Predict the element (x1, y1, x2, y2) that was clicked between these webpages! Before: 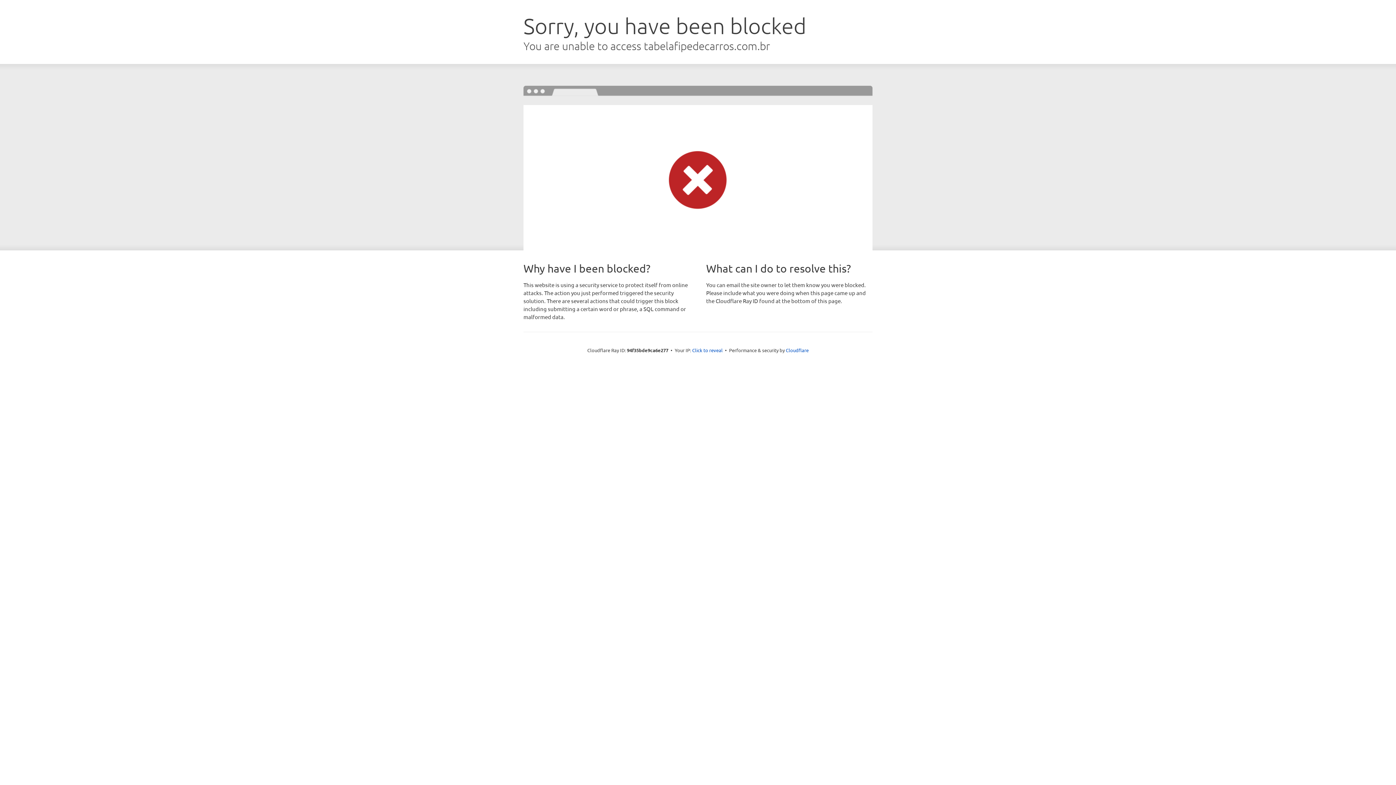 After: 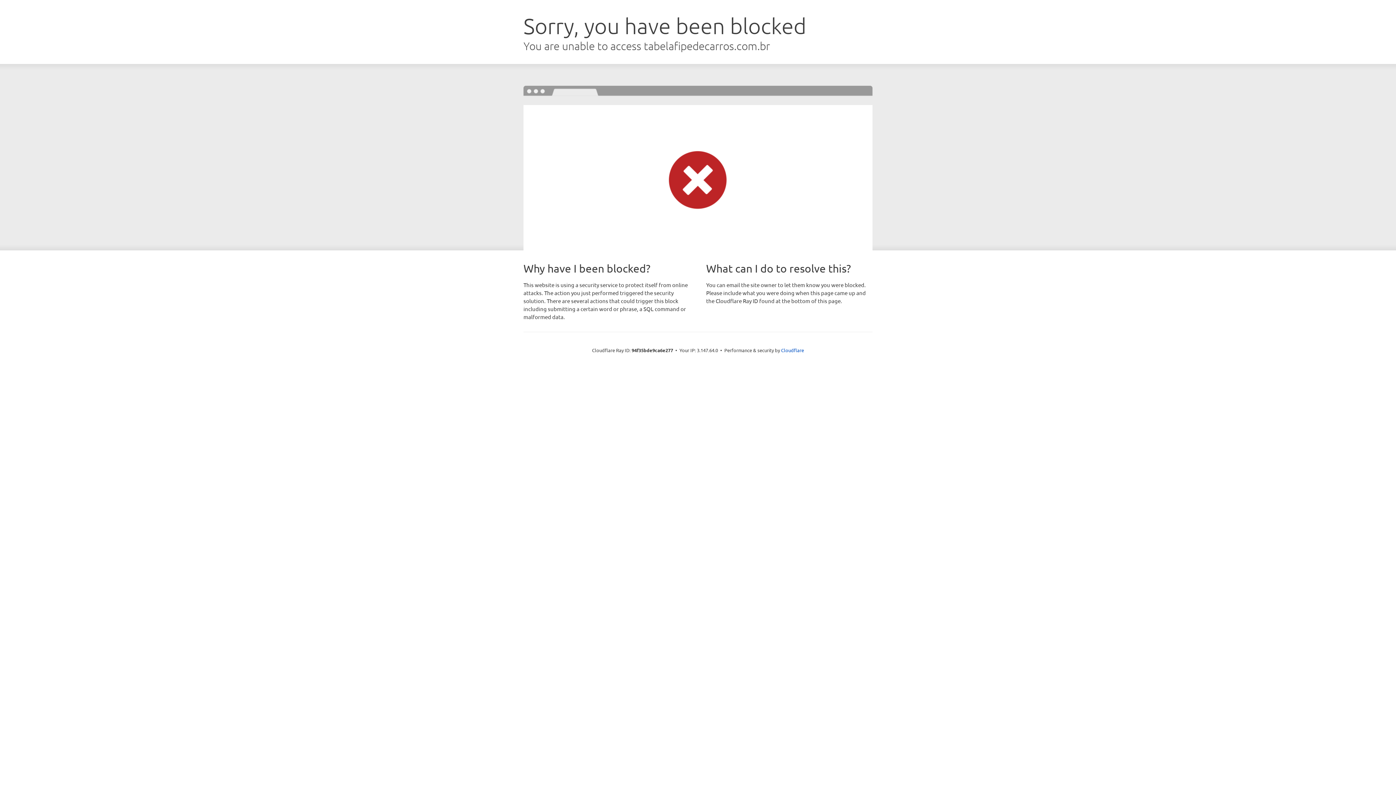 Action: bbox: (692, 346, 722, 353) label: Click to reveal